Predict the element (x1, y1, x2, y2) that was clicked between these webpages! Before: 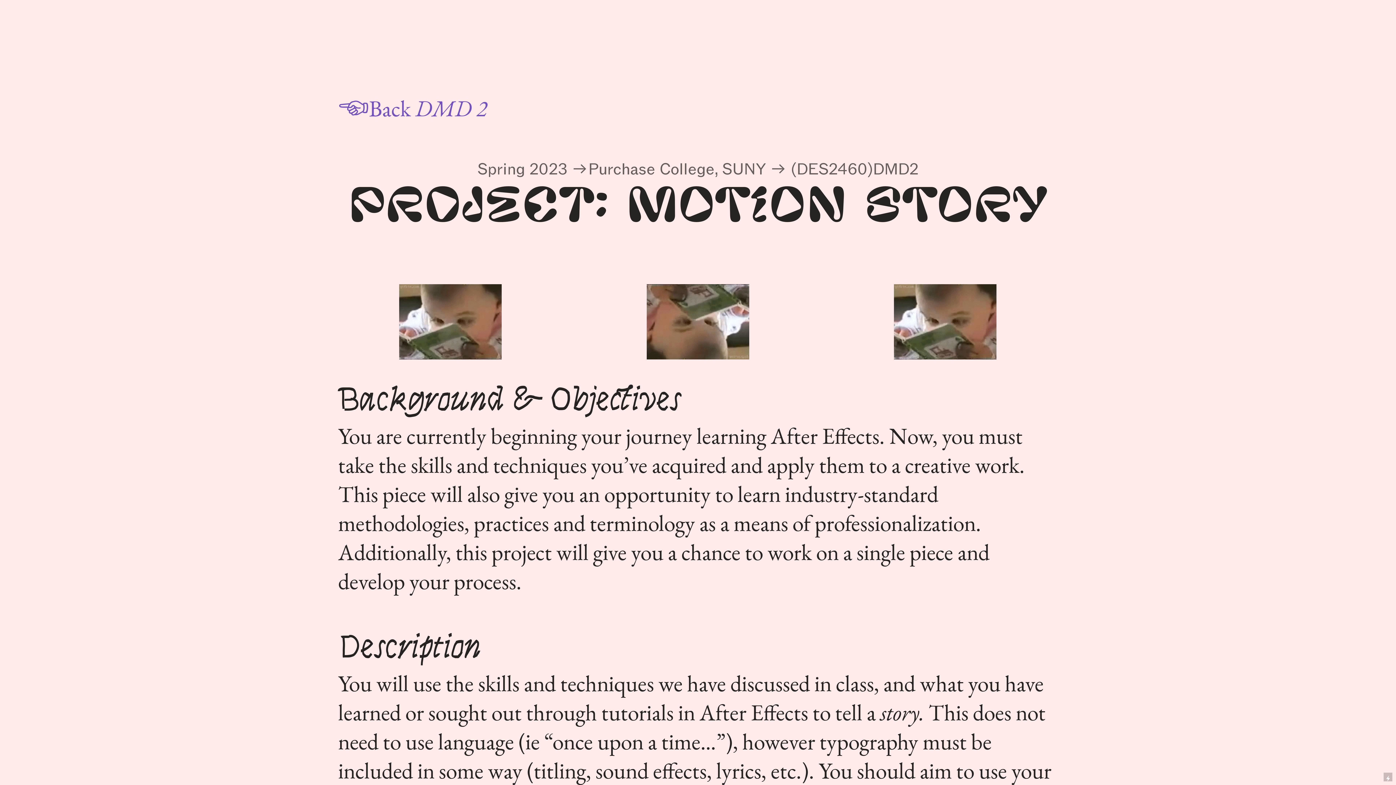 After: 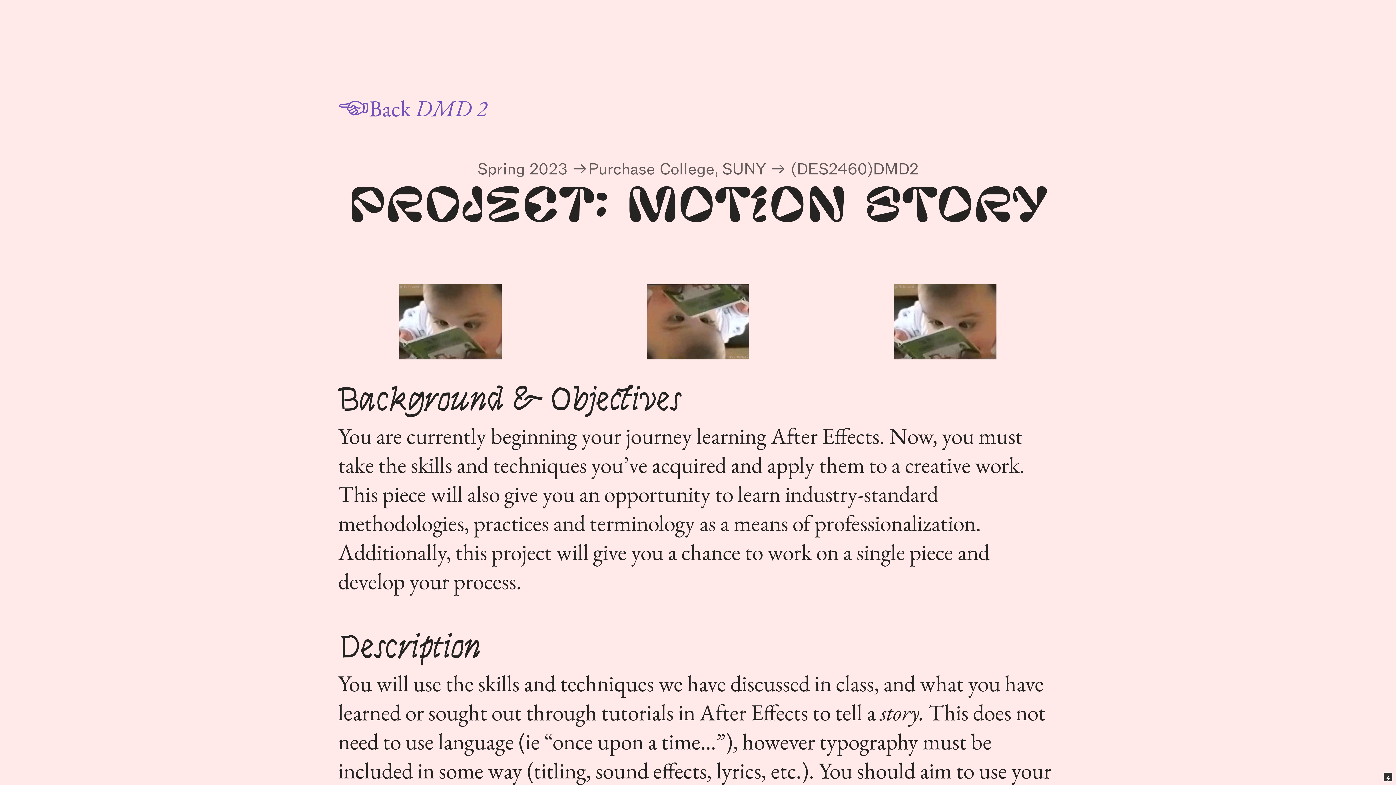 Action: bbox: (1384, 773, 1392, 781)